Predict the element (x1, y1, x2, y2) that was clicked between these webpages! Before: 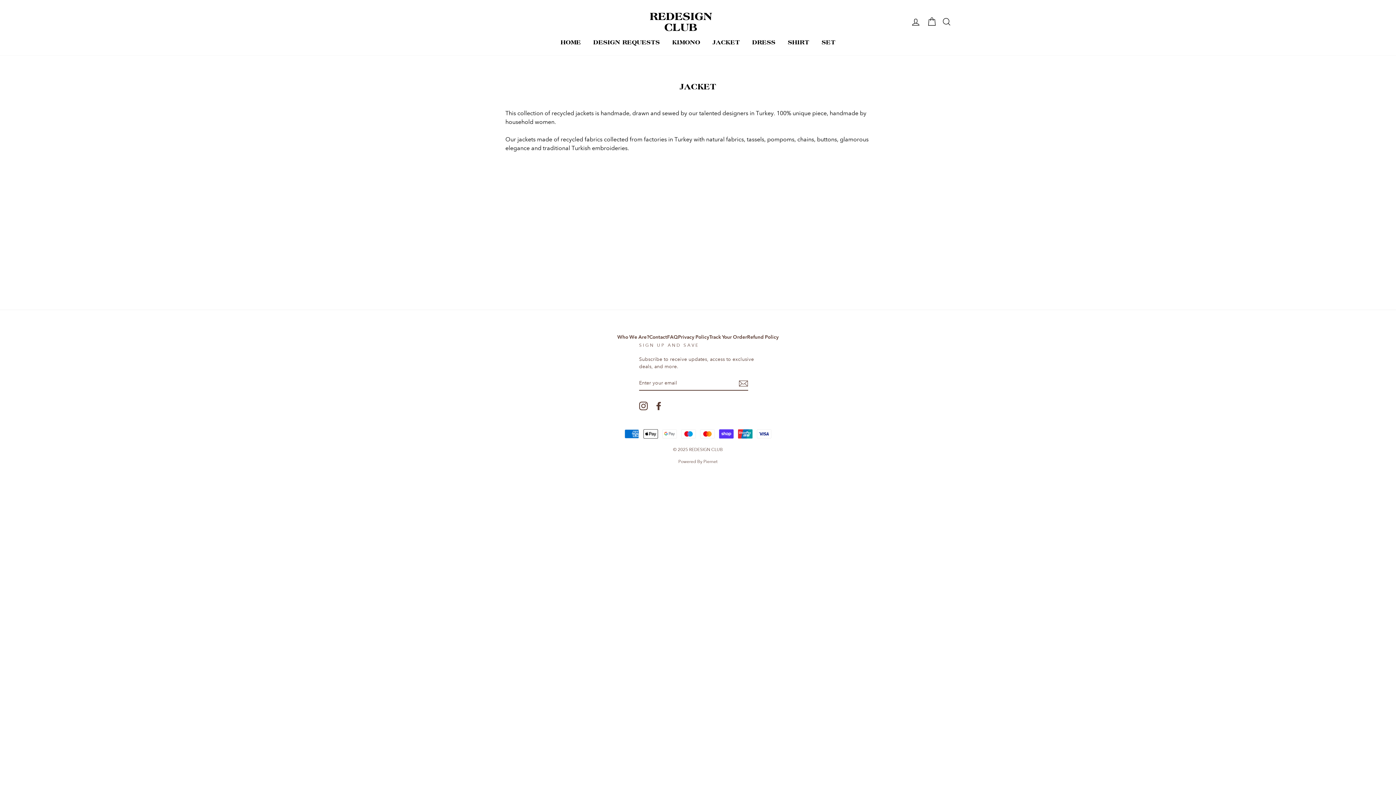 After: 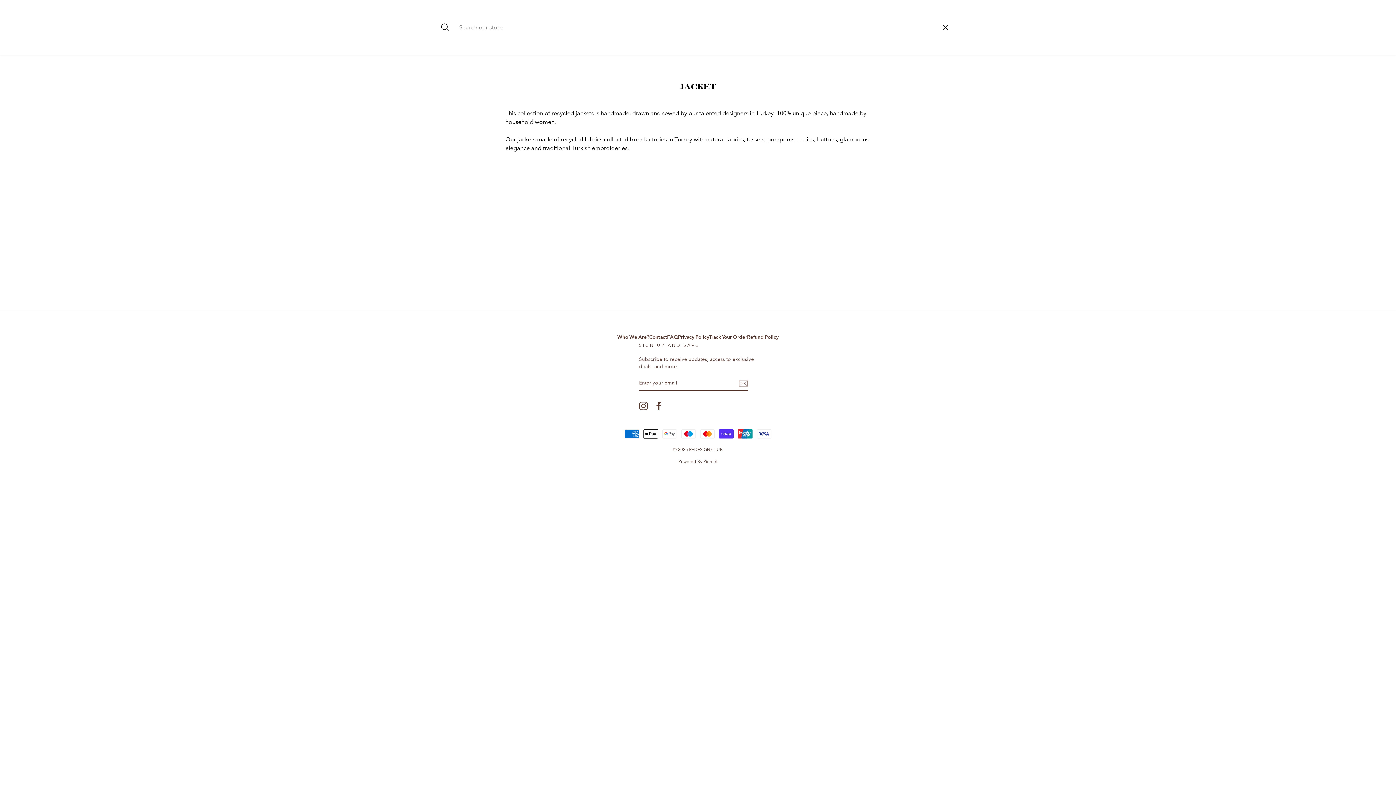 Action: bbox: (937, 14, 956, 29) label: SEARCH